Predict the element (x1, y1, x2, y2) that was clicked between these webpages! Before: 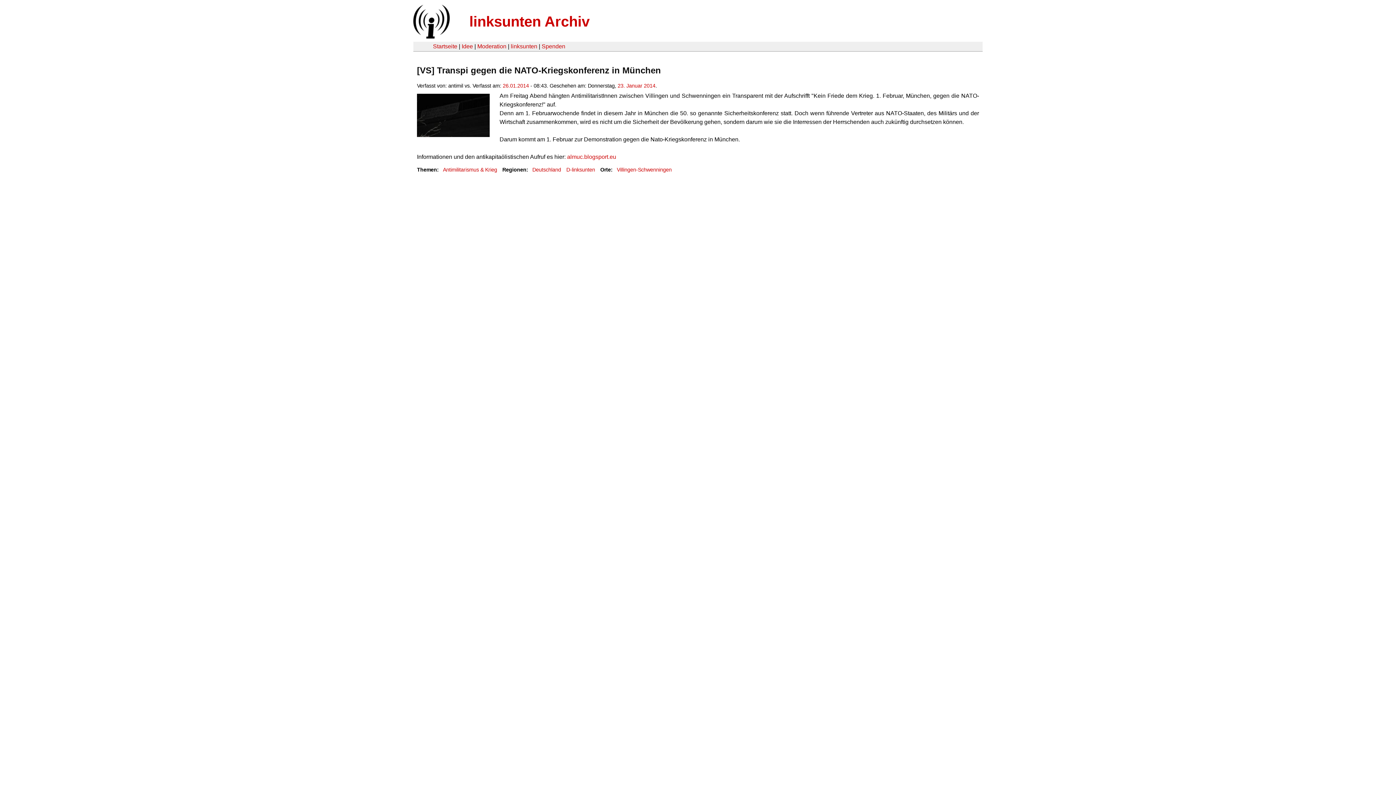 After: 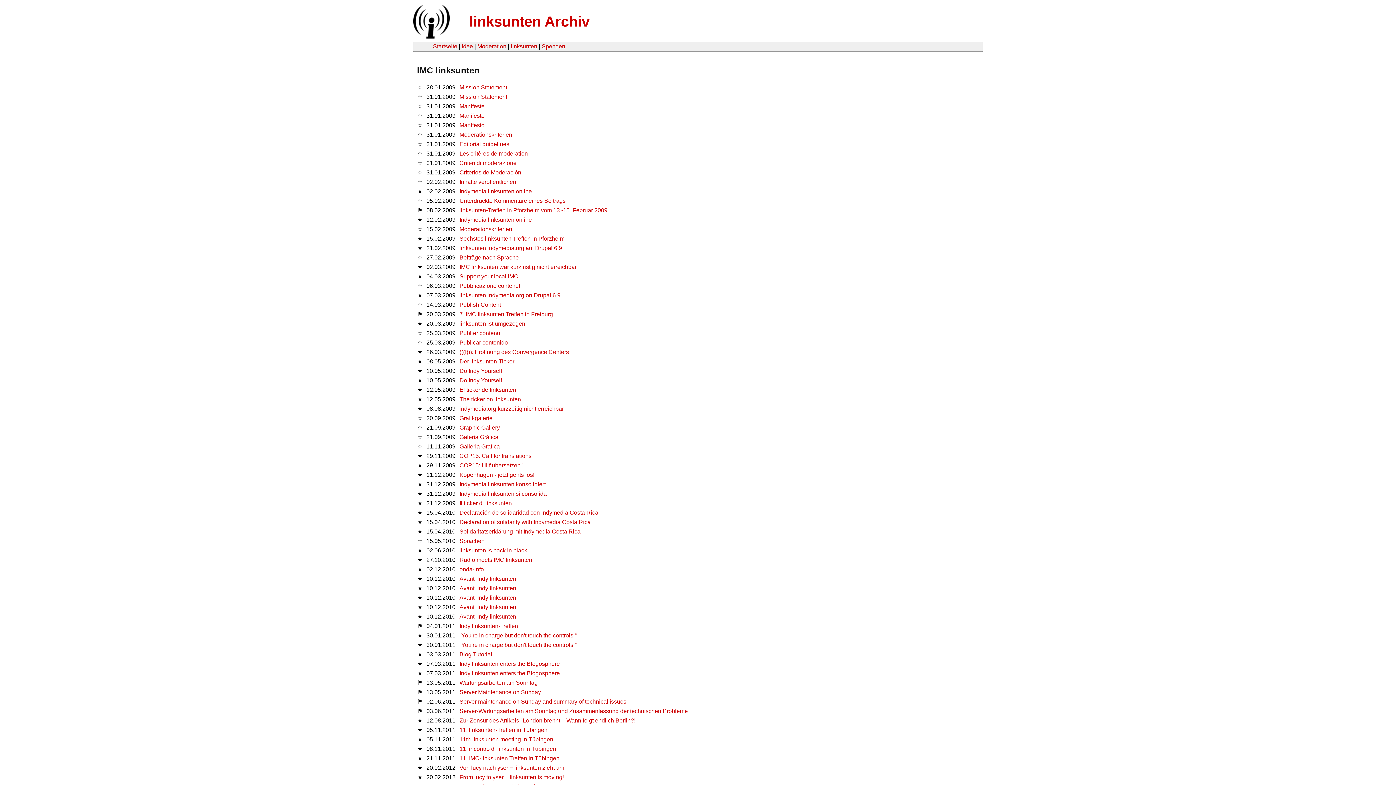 Action: bbox: (510, 43, 537, 49) label: linksunten